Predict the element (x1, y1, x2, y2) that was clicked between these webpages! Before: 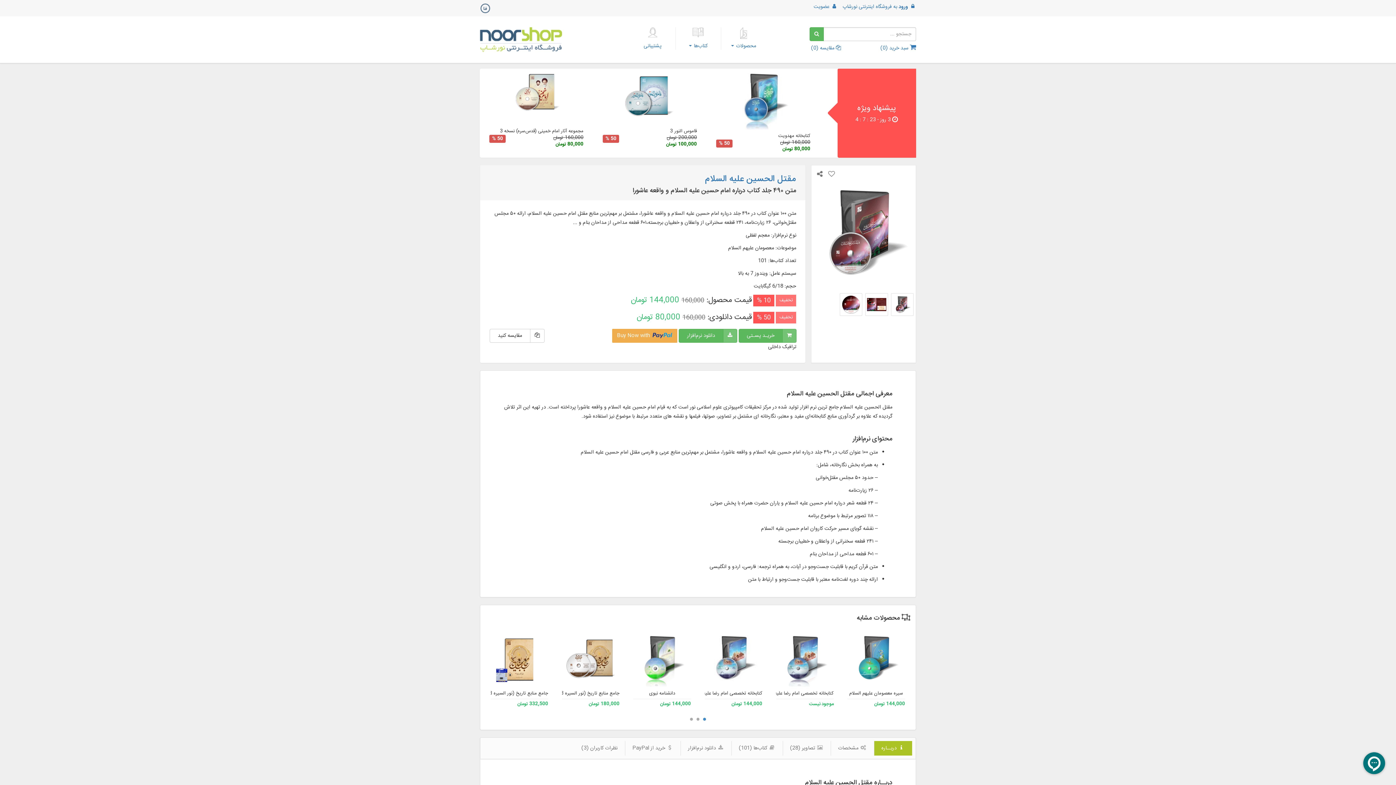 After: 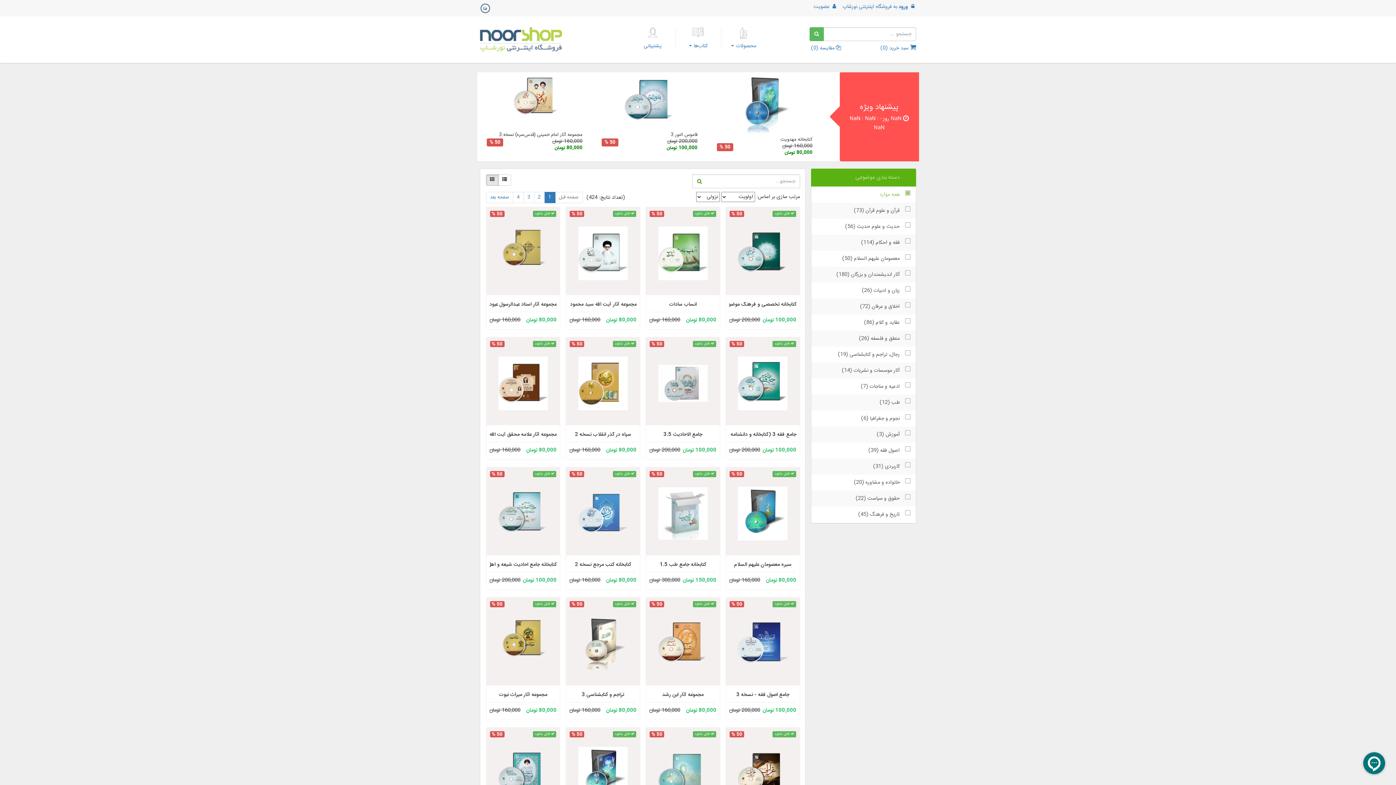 Action: bbox: (809, 27, 824, 41)